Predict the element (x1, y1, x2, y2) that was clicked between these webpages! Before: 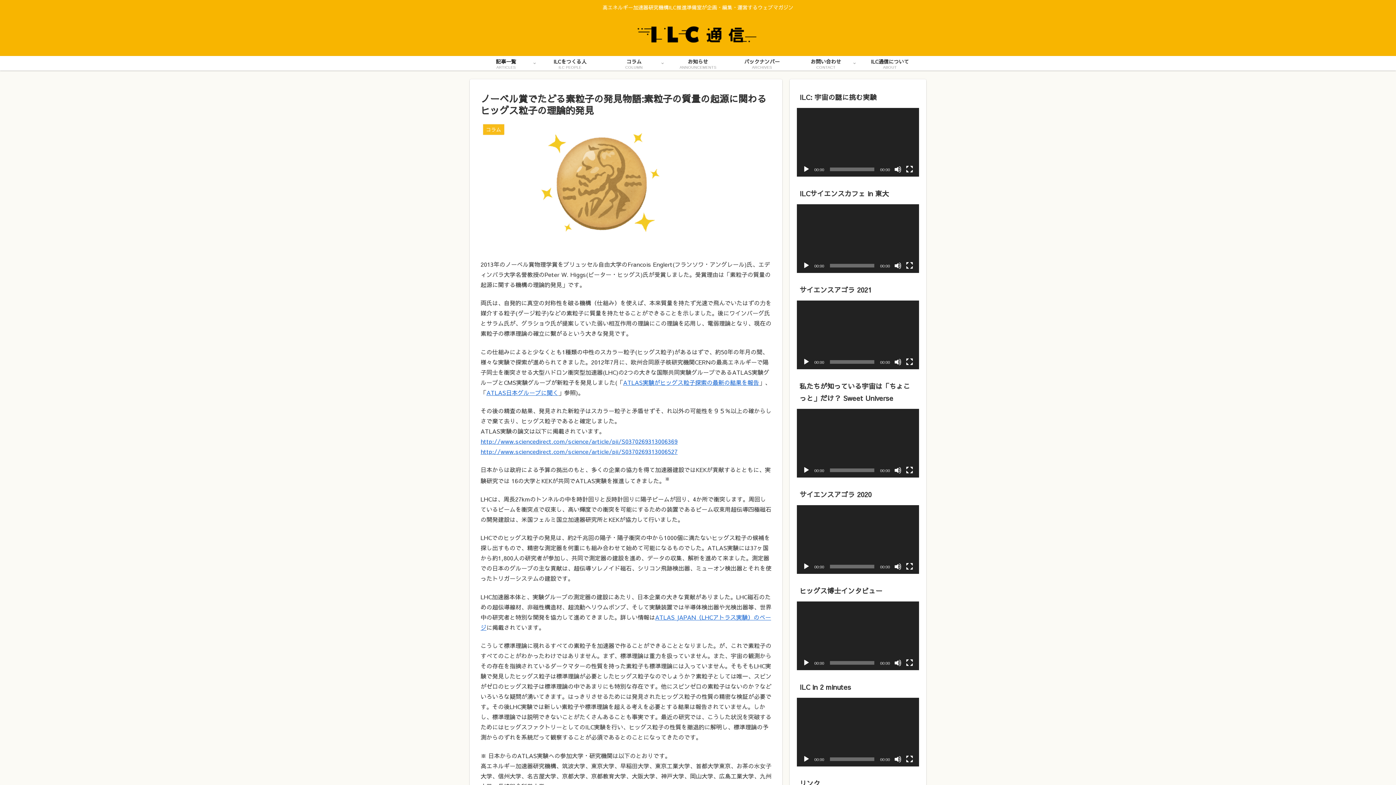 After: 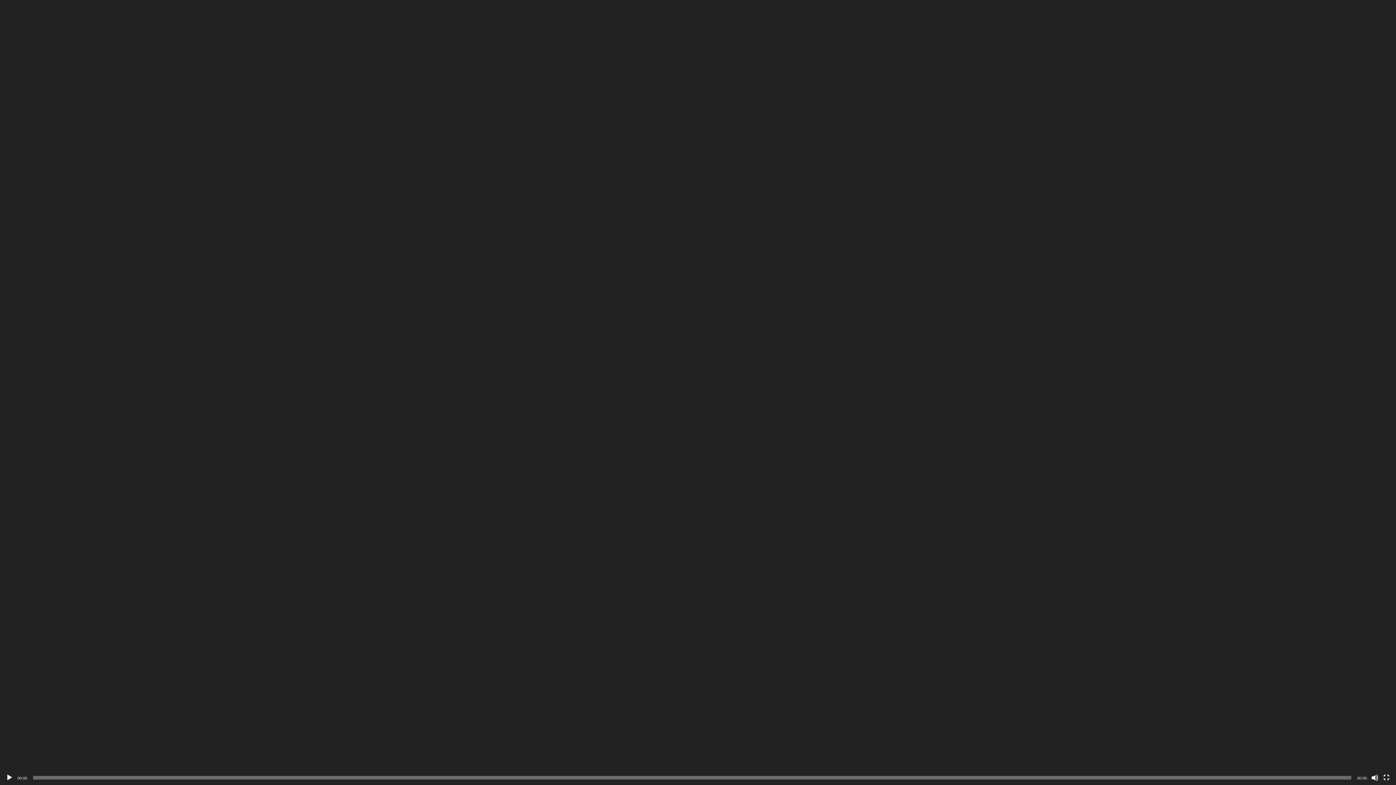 Action: bbox: (906, 659, 913, 666) label: フルスクリーン